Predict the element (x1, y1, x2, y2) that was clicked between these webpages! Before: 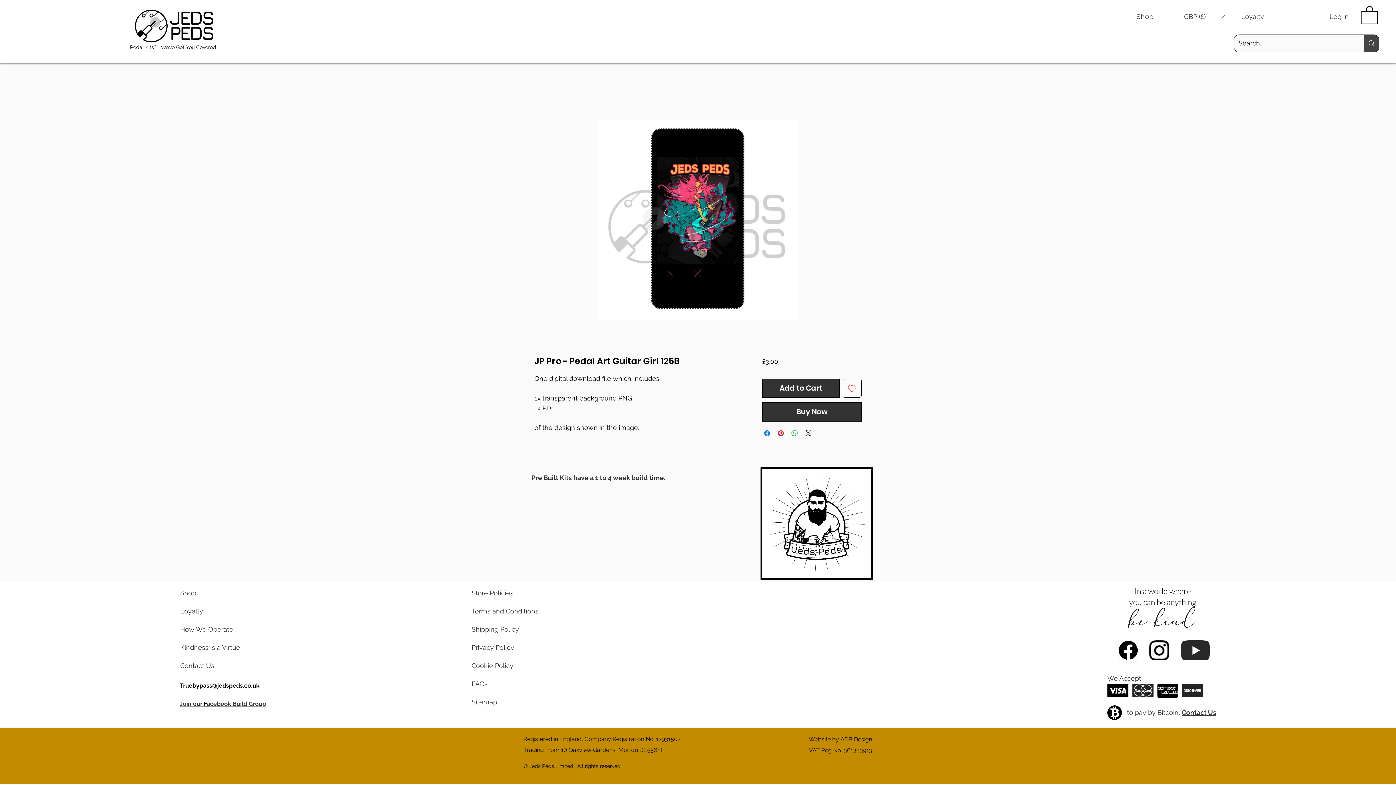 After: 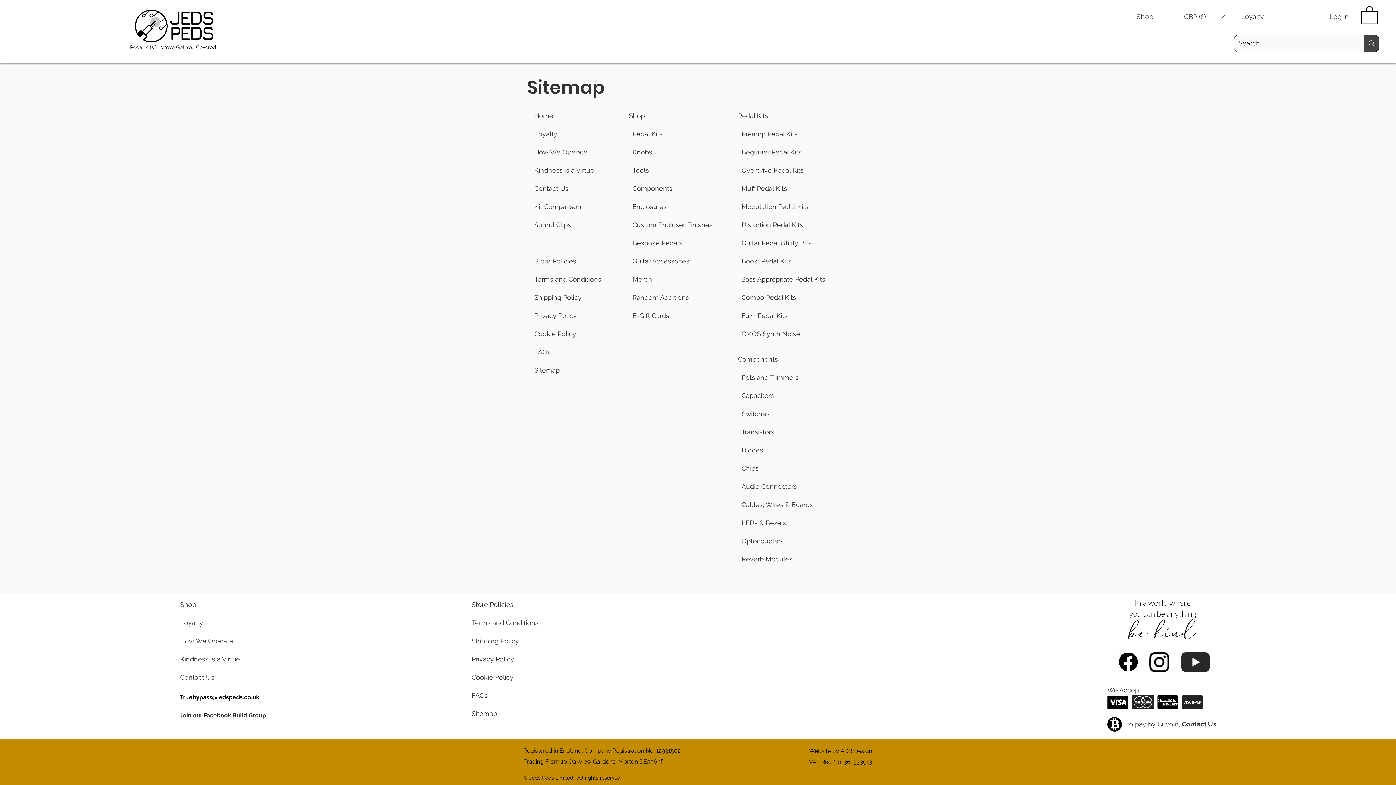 Action: label: Sitemap bbox: (464, 695, 544, 709)